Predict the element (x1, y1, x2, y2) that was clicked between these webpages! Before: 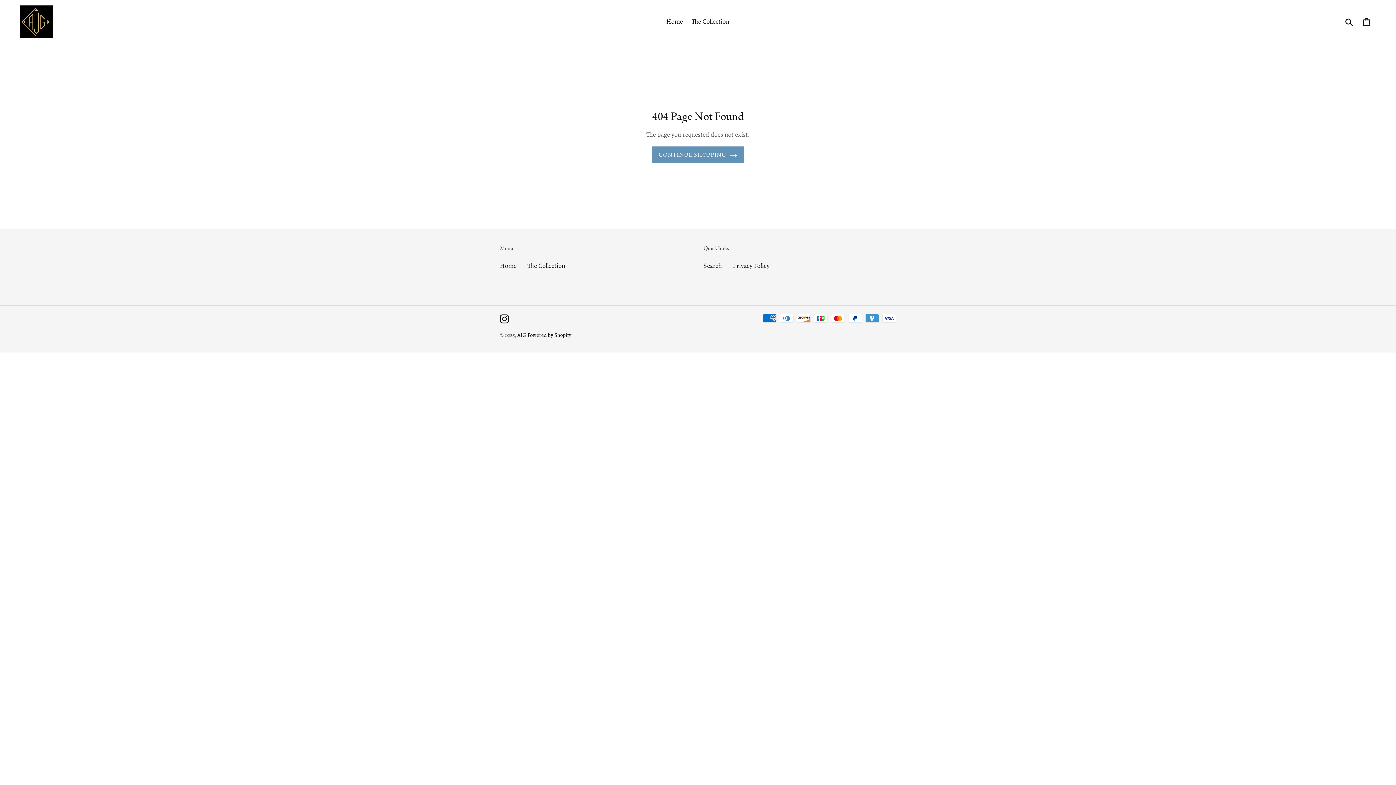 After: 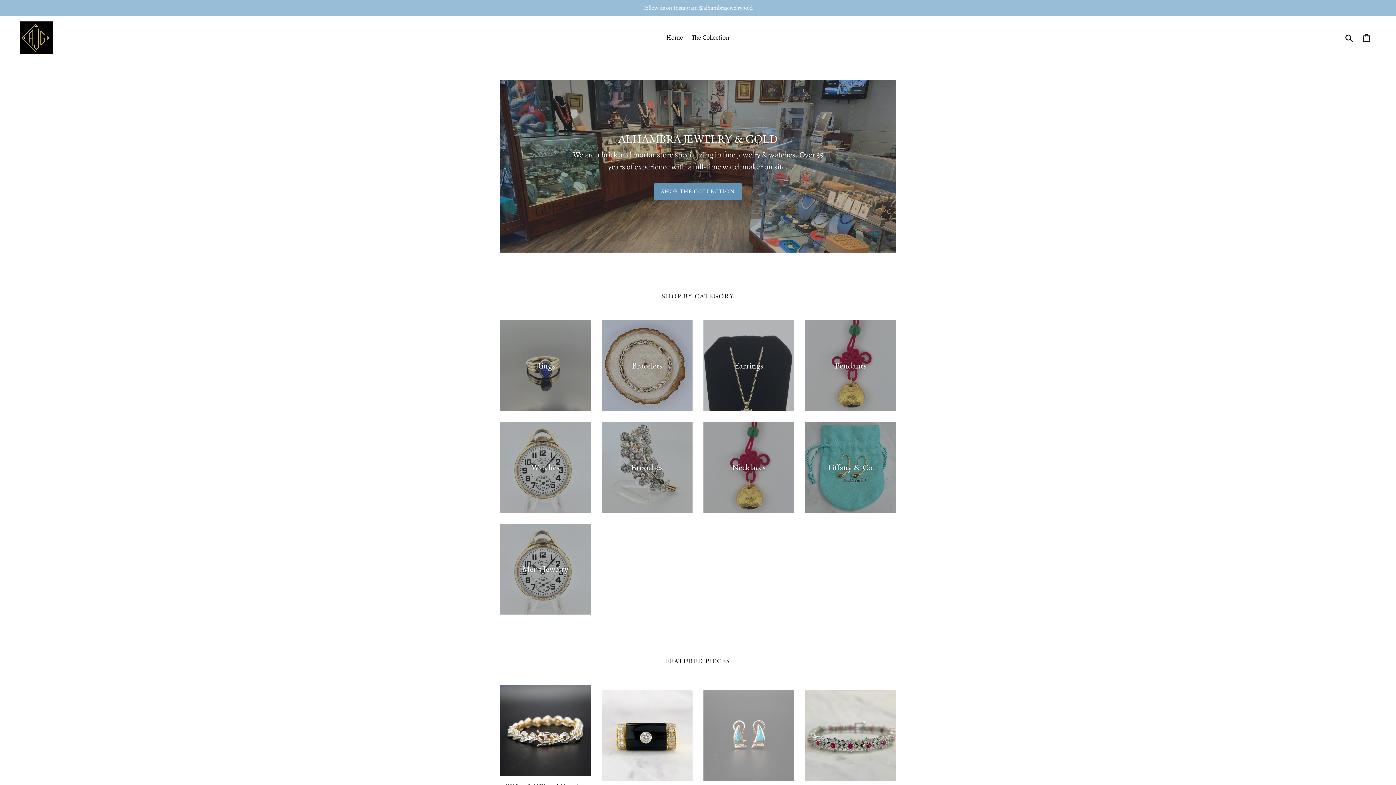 Action: label: Home bbox: (662, 15, 686, 27)